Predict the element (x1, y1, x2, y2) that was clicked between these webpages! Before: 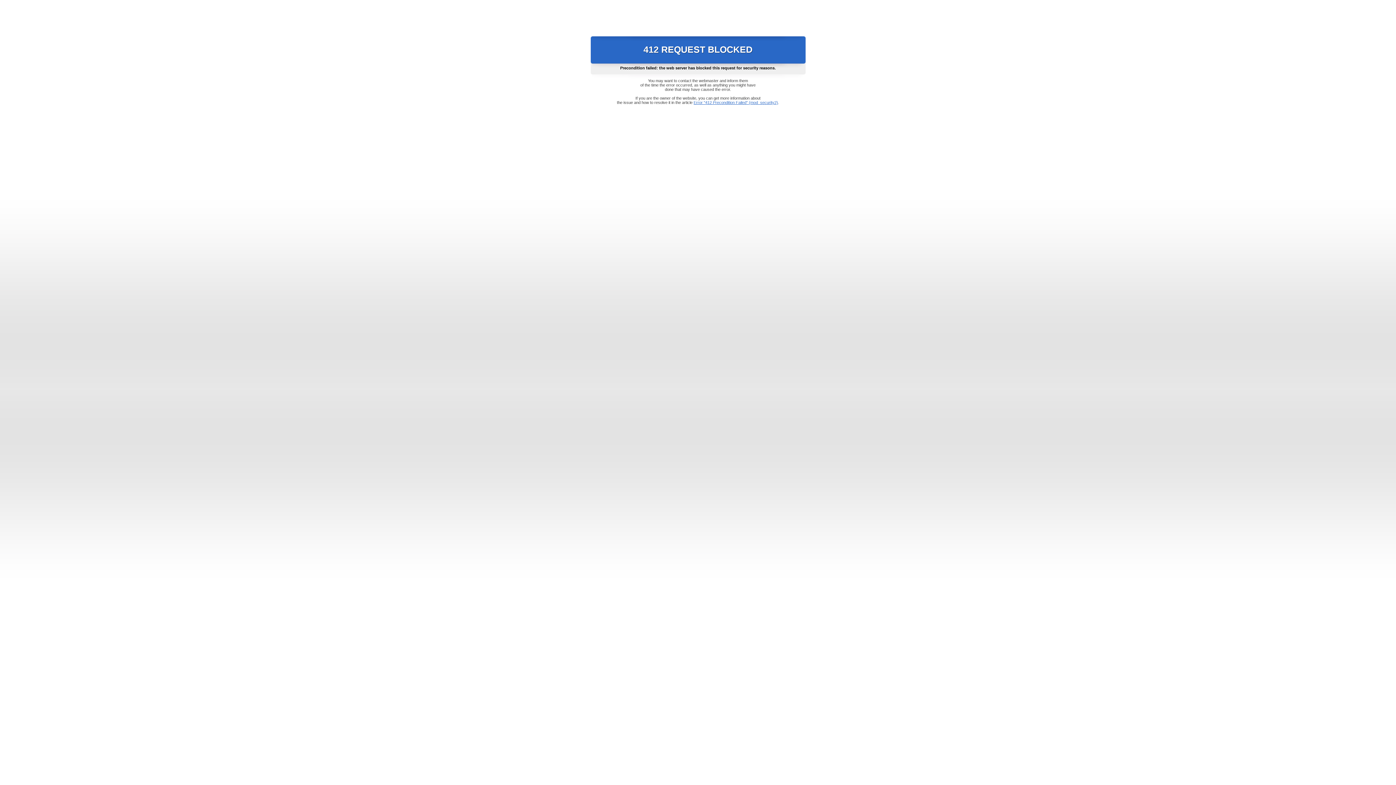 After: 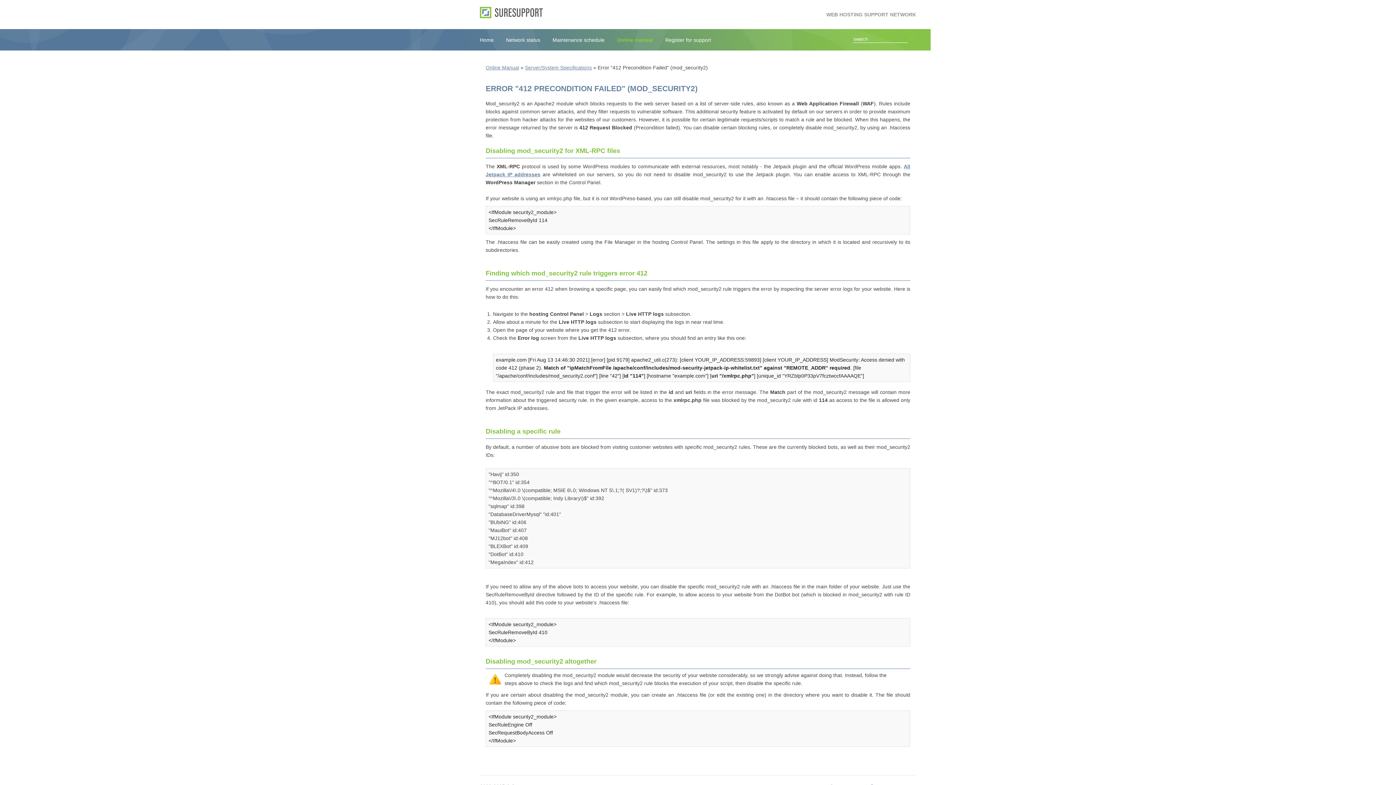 Action: bbox: (693, 100, 778, 104) label: Error "412 Precondition Failed" (mod_security2)